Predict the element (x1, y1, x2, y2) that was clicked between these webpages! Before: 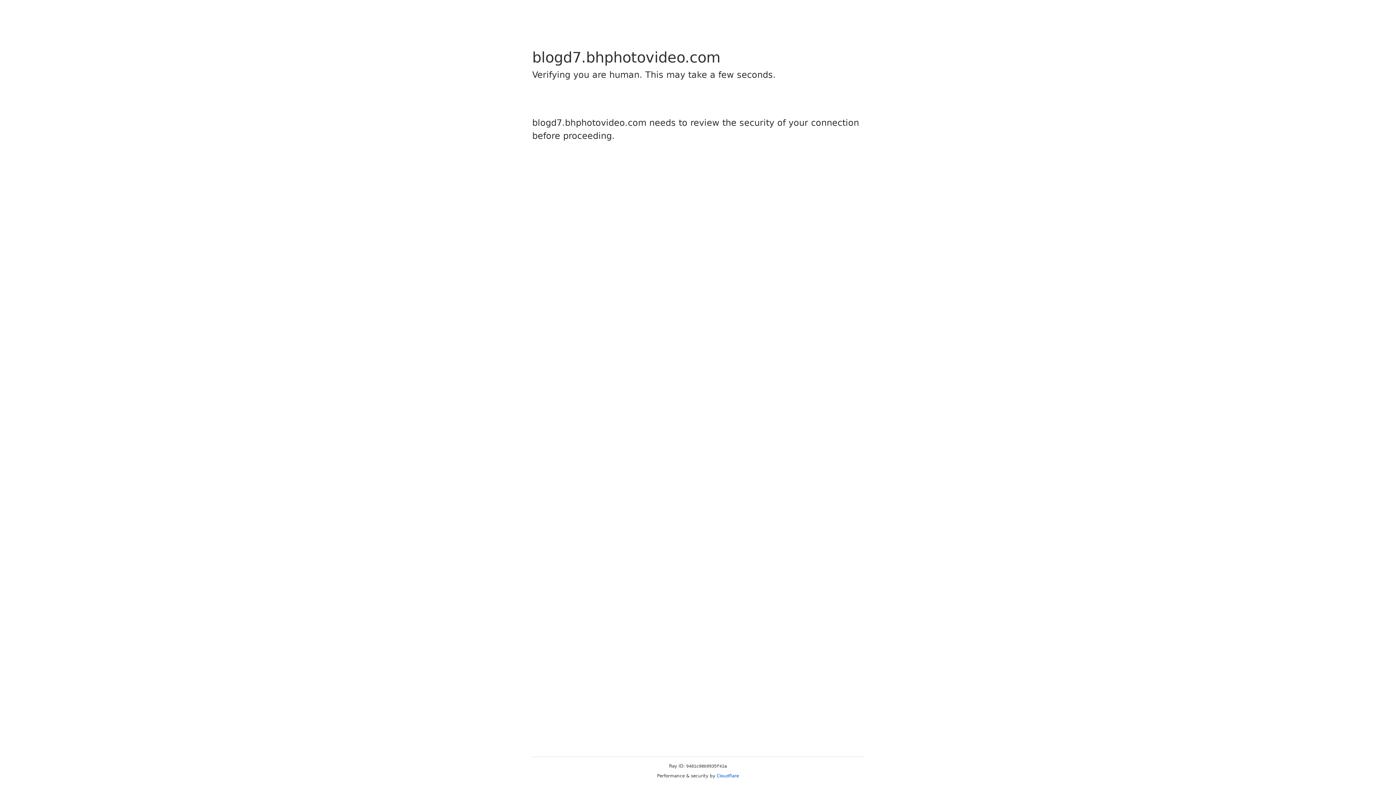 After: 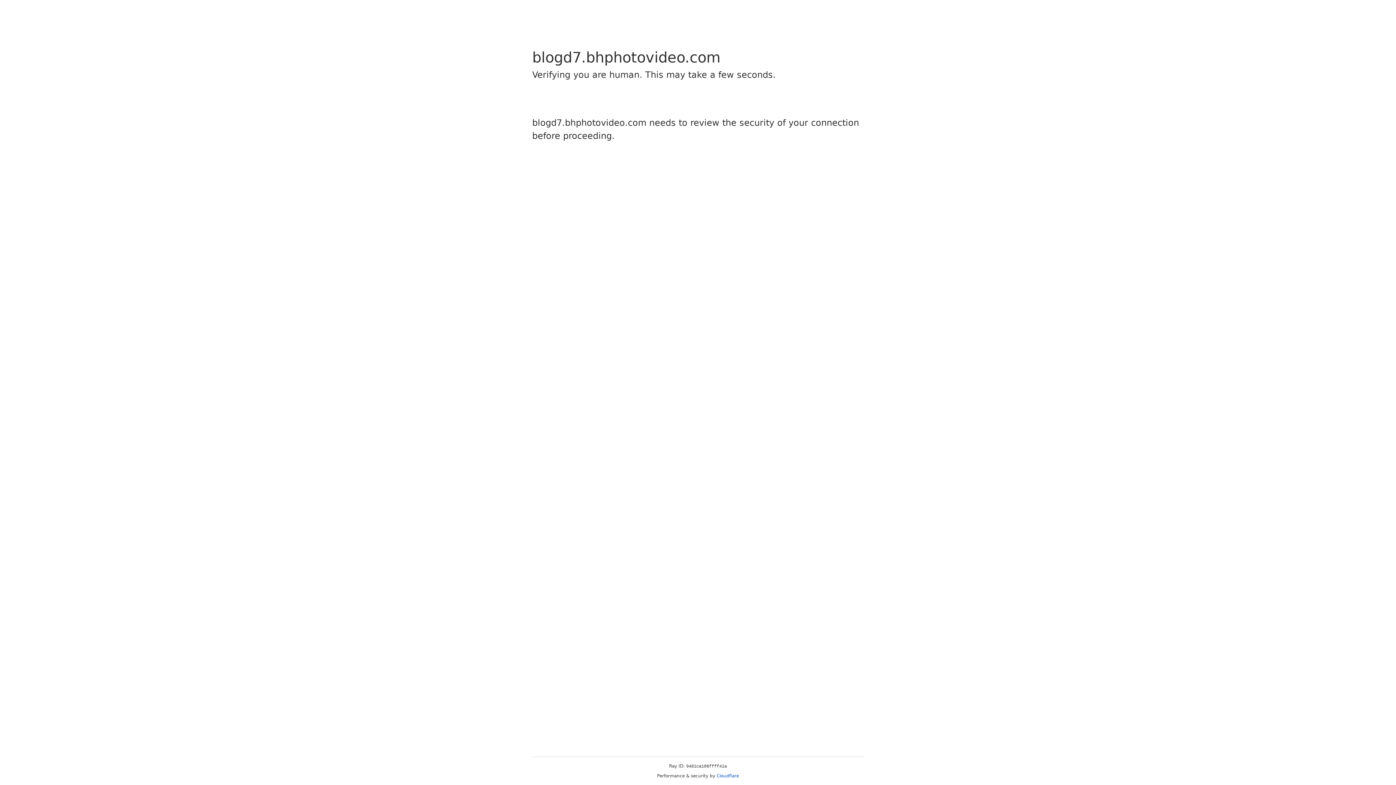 Action: bbox: (716, 773, 739, 778) label: Cloudflare